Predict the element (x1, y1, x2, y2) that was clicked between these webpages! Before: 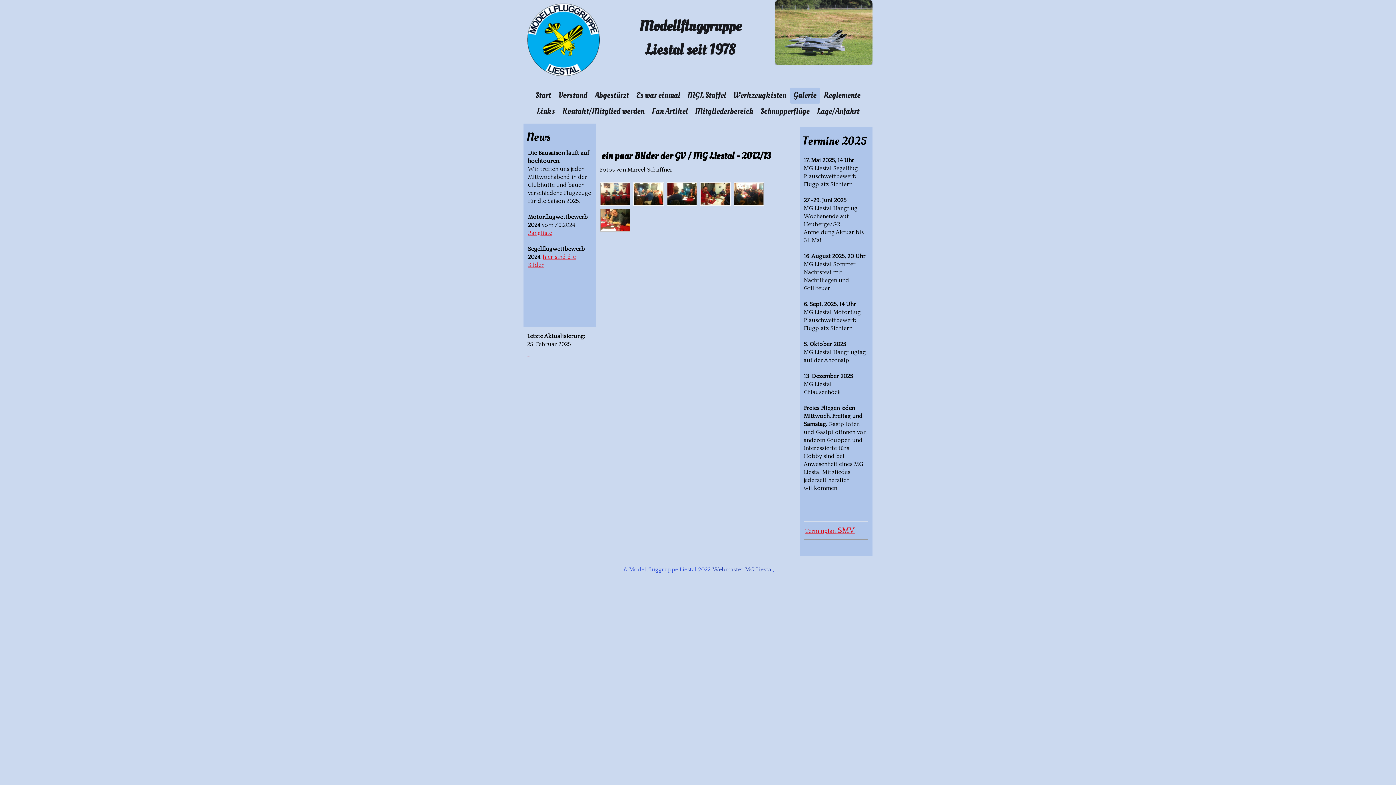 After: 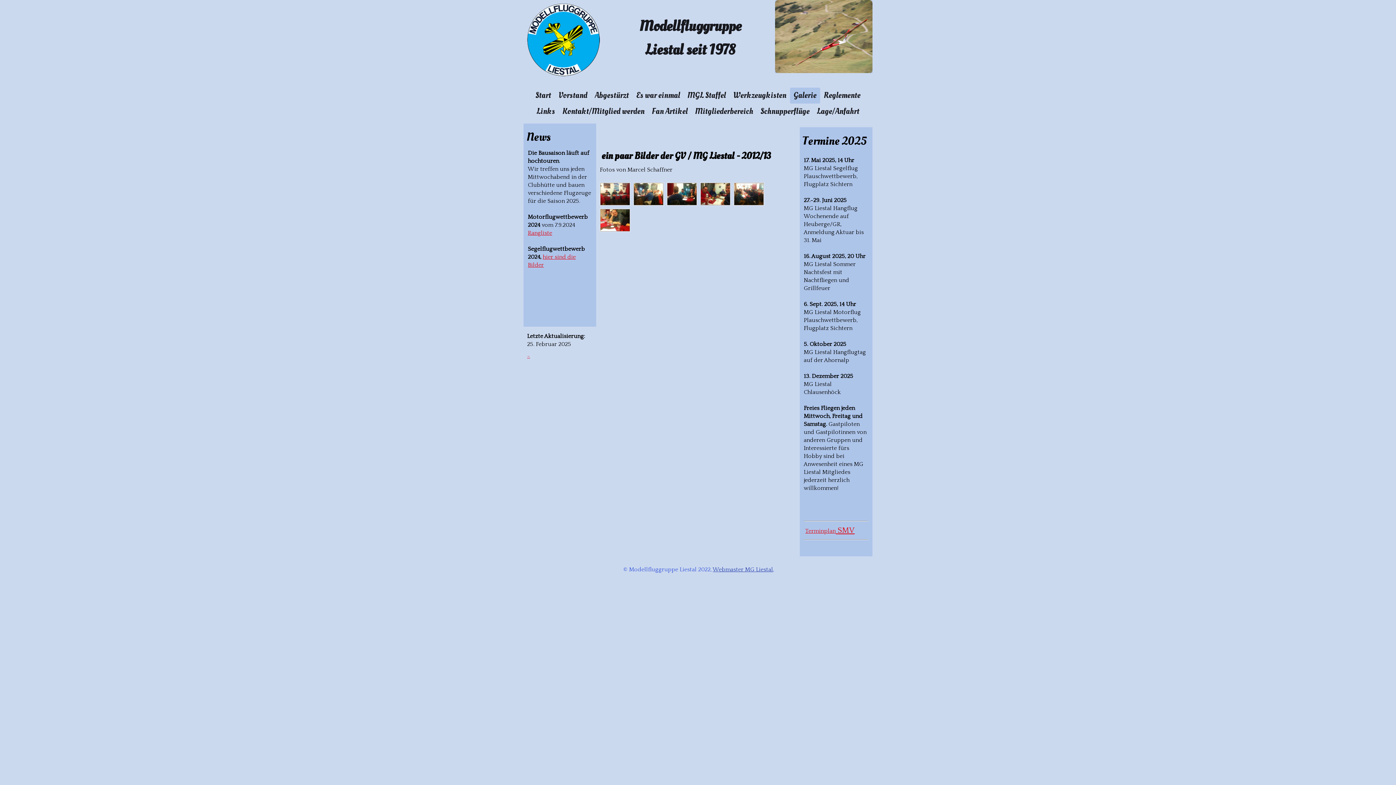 Action: bbox: (712, 566, 773, 573) label: Webmaster MG Liestal